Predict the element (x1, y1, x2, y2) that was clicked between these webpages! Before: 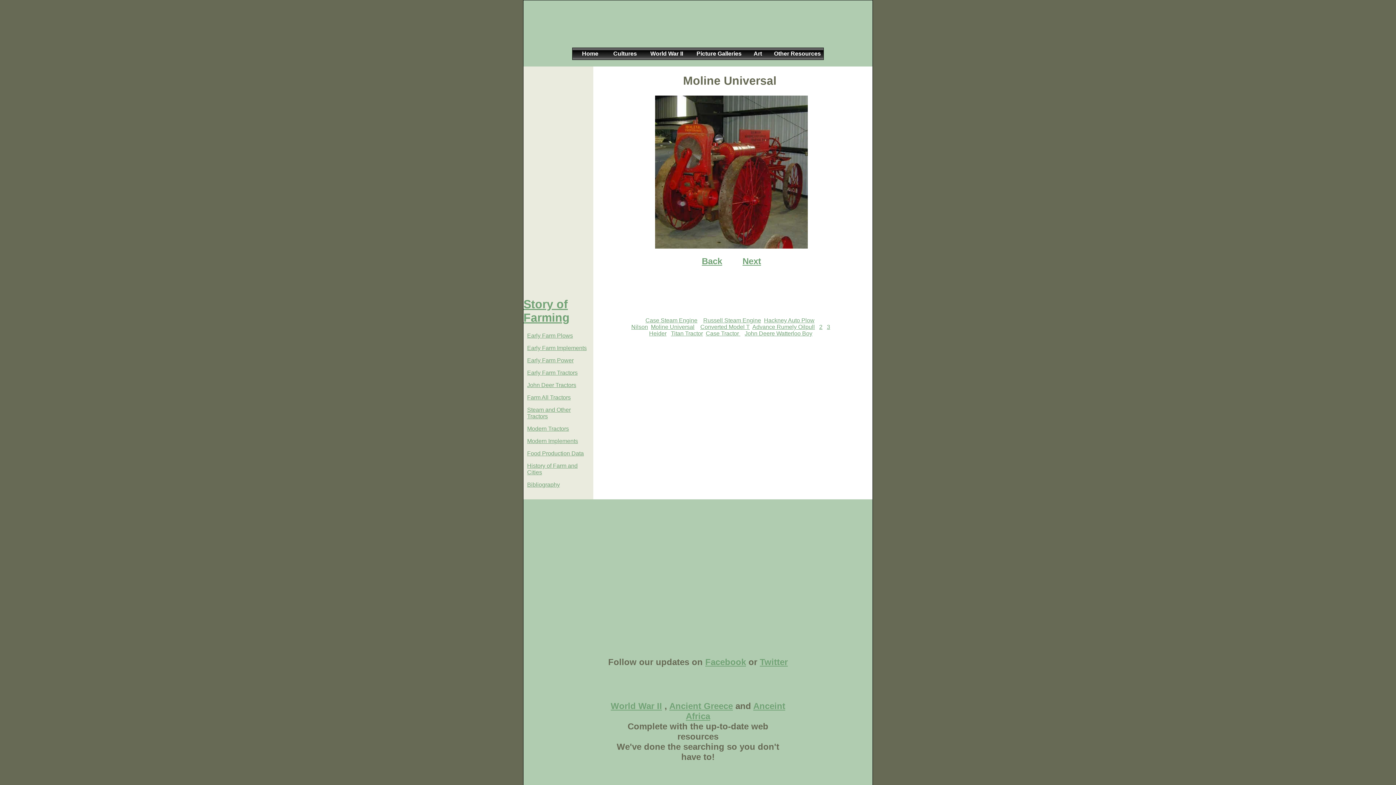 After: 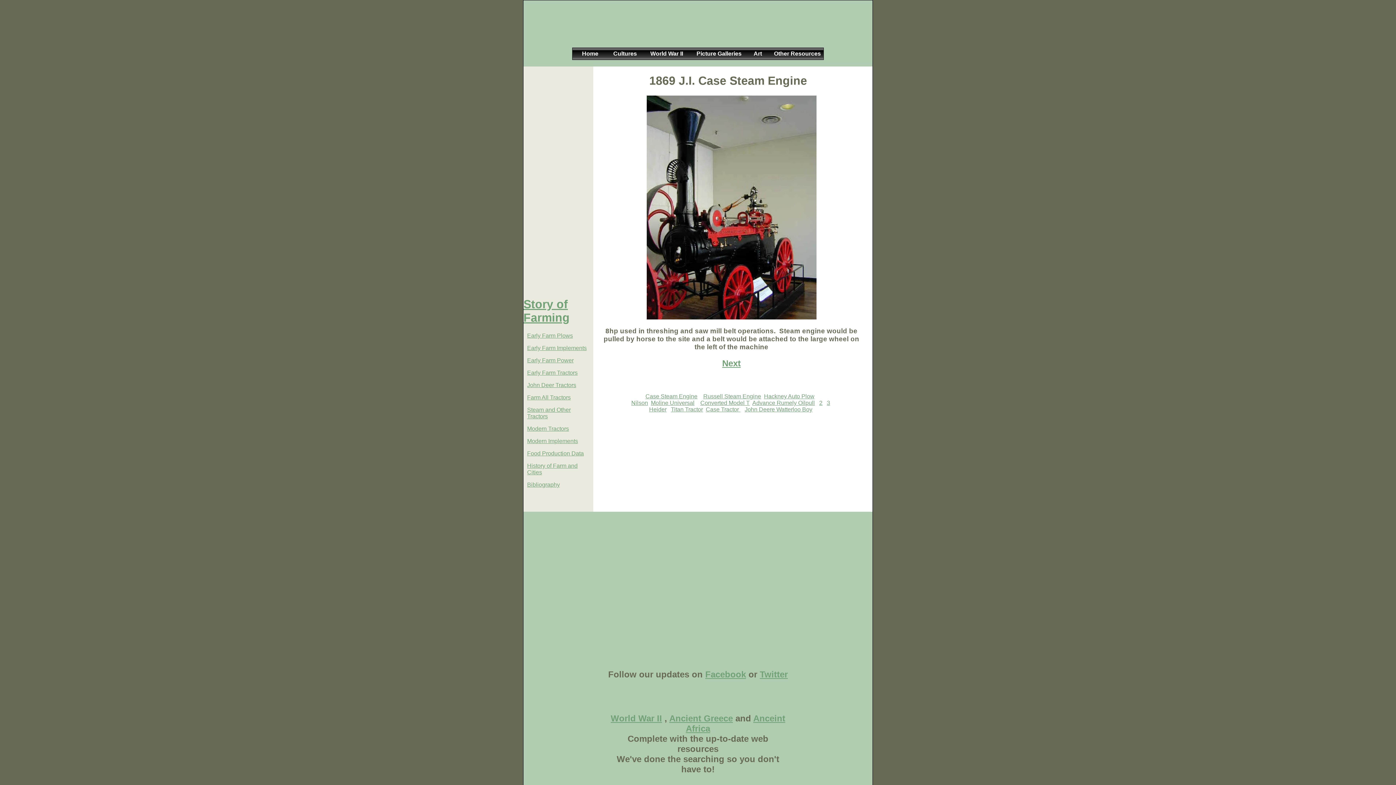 Action: label: Case Steam Engine bbox: (645, 317, 697, 323)